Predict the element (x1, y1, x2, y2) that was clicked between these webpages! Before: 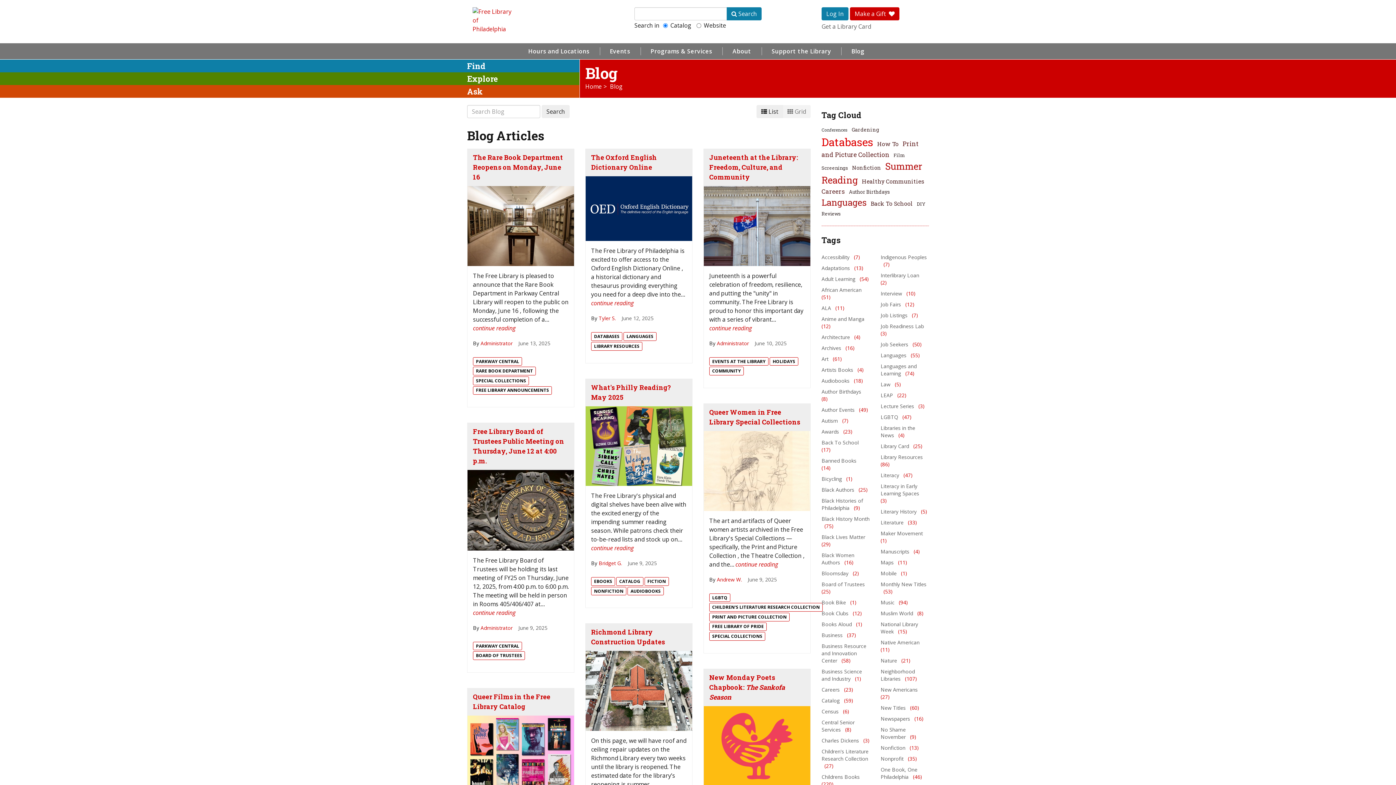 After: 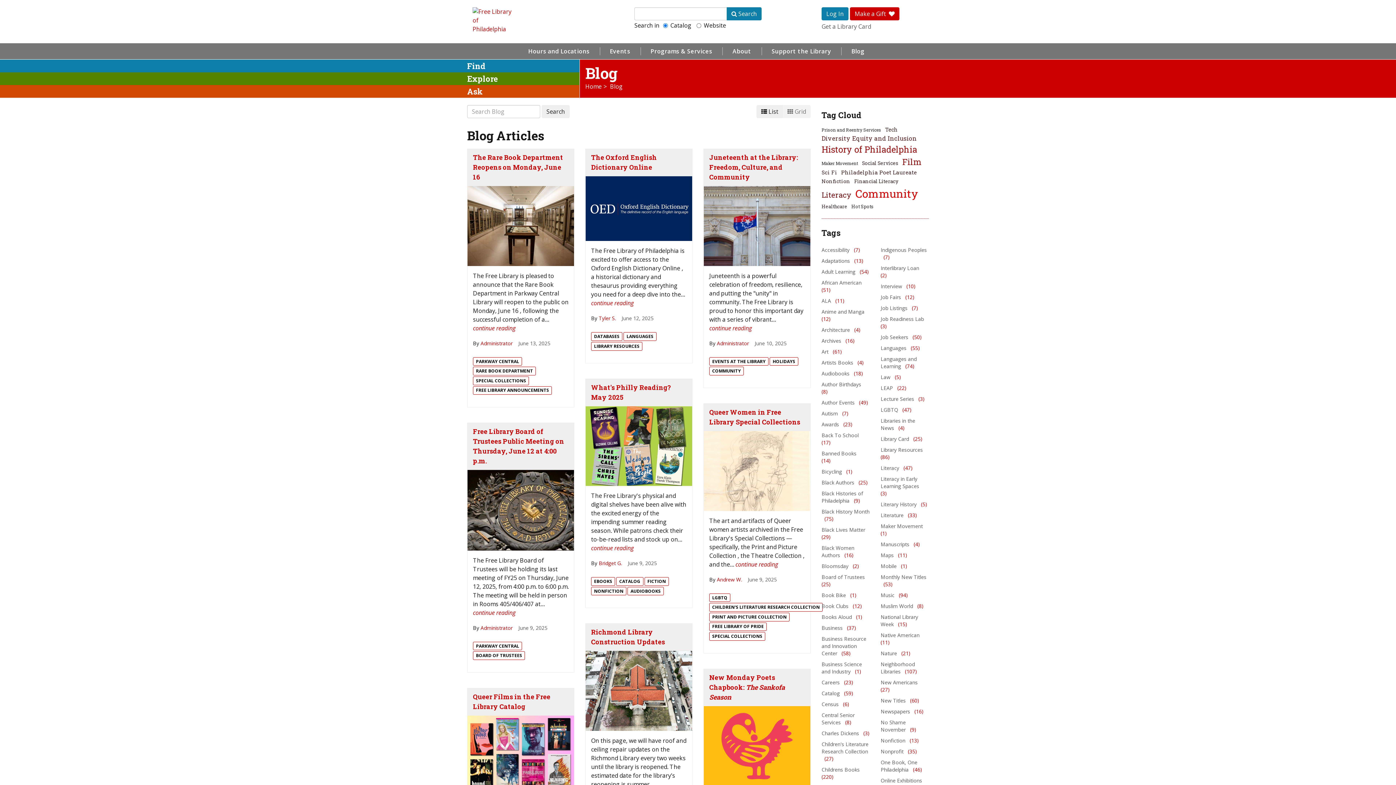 Action: label:  Search
submit bbox: (726, 7, 761, 20)